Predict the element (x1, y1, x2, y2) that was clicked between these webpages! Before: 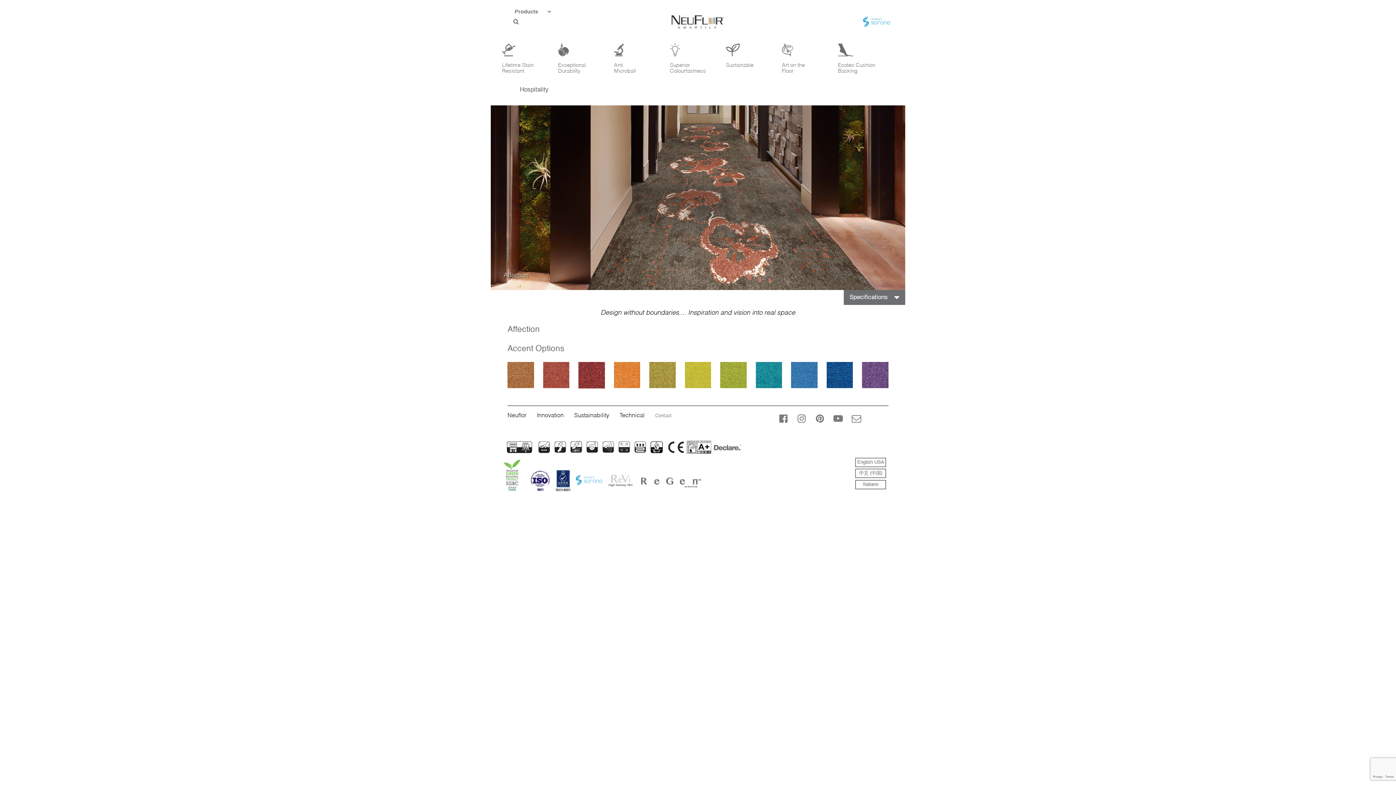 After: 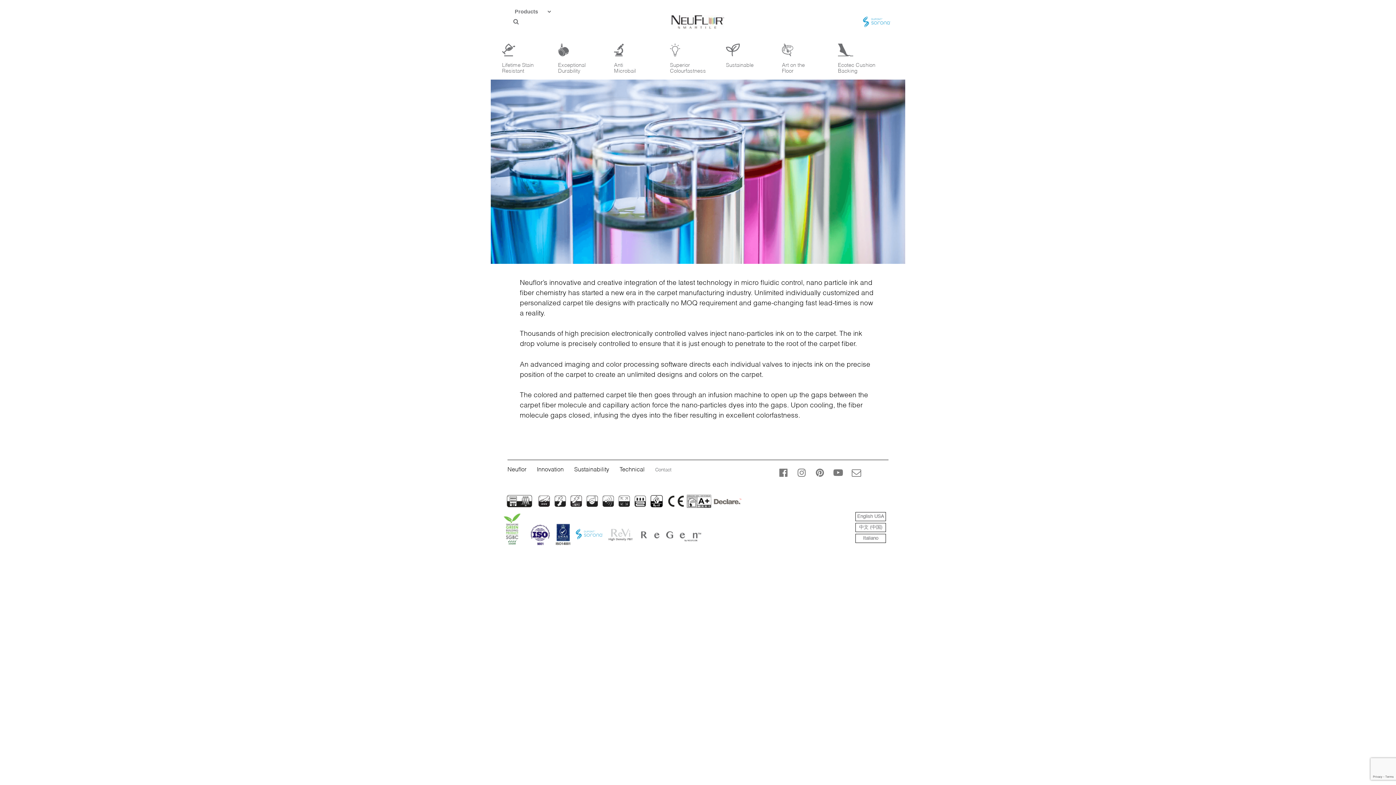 Action: label: Innovation bbox: (537, 410, 574, 421)